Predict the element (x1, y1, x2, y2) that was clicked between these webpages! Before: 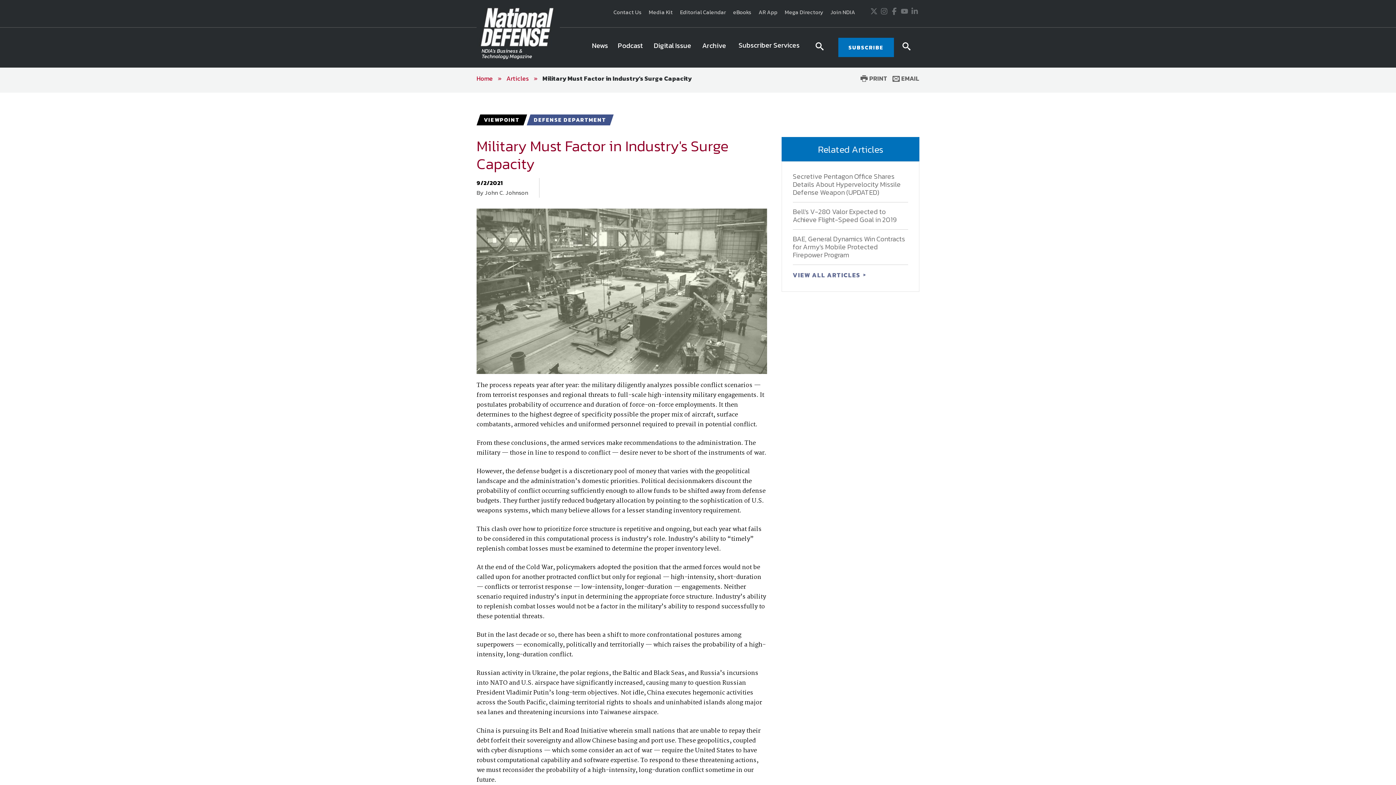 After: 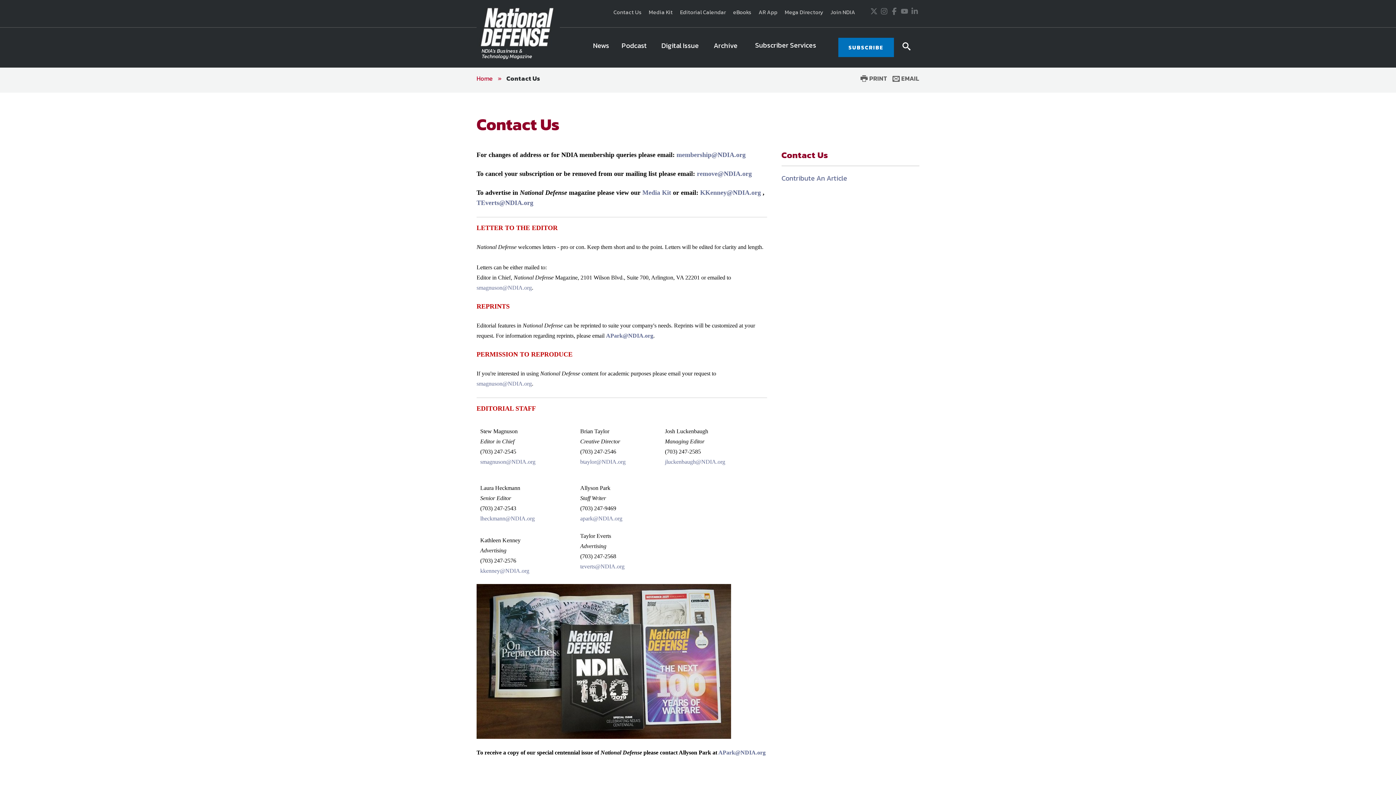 Action: label: Contact Us bbox: (610, 8, 645, 16)